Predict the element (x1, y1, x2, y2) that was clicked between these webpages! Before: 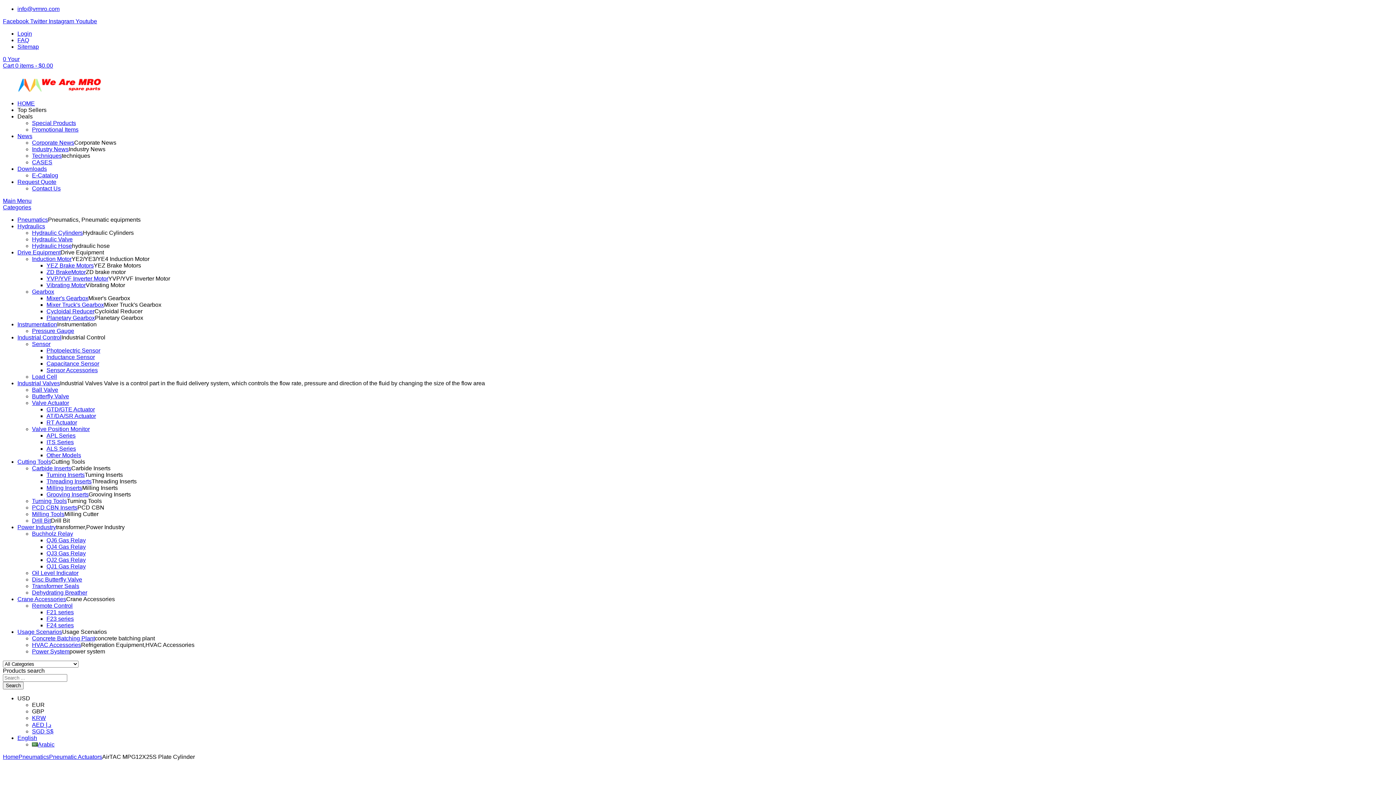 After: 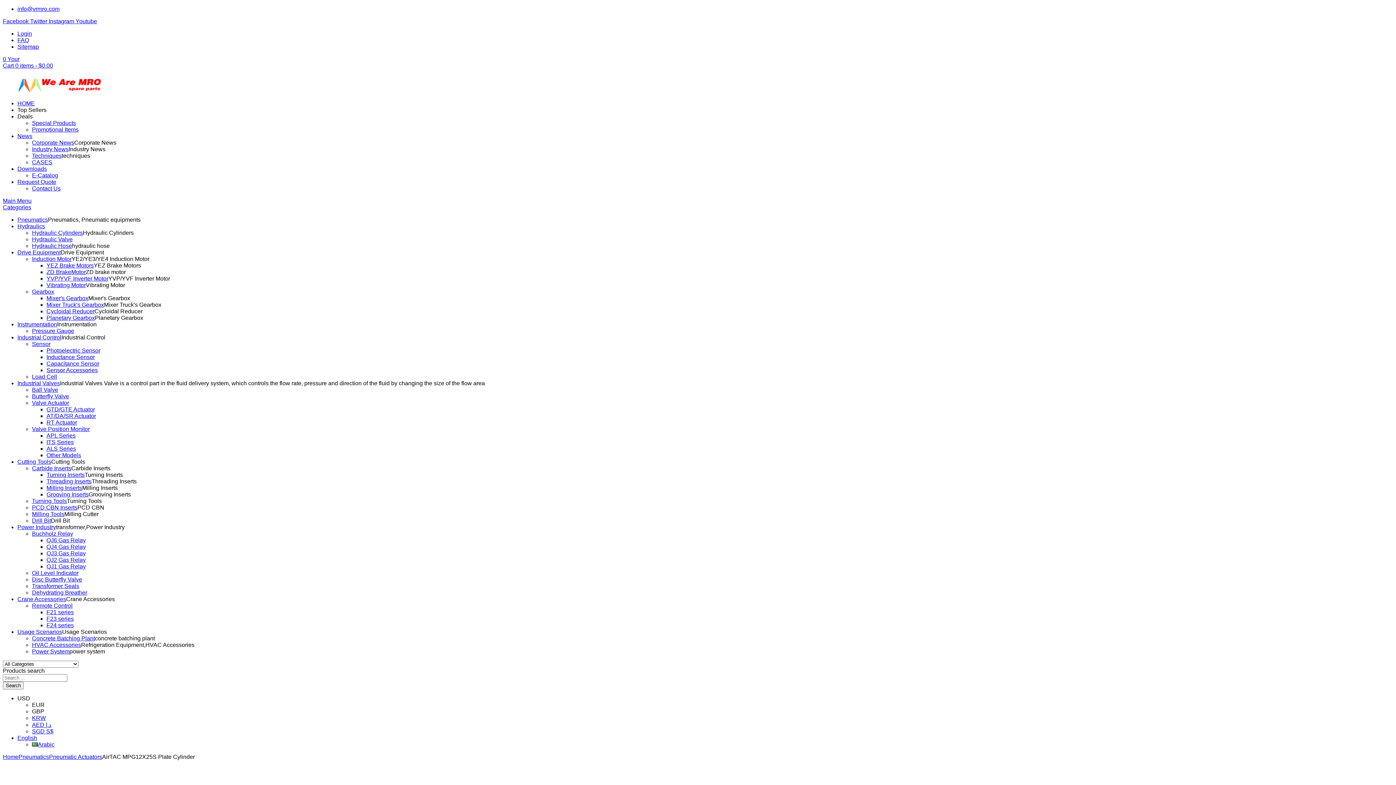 Action: label: EUR bbox: (32, 702, 44, 708)